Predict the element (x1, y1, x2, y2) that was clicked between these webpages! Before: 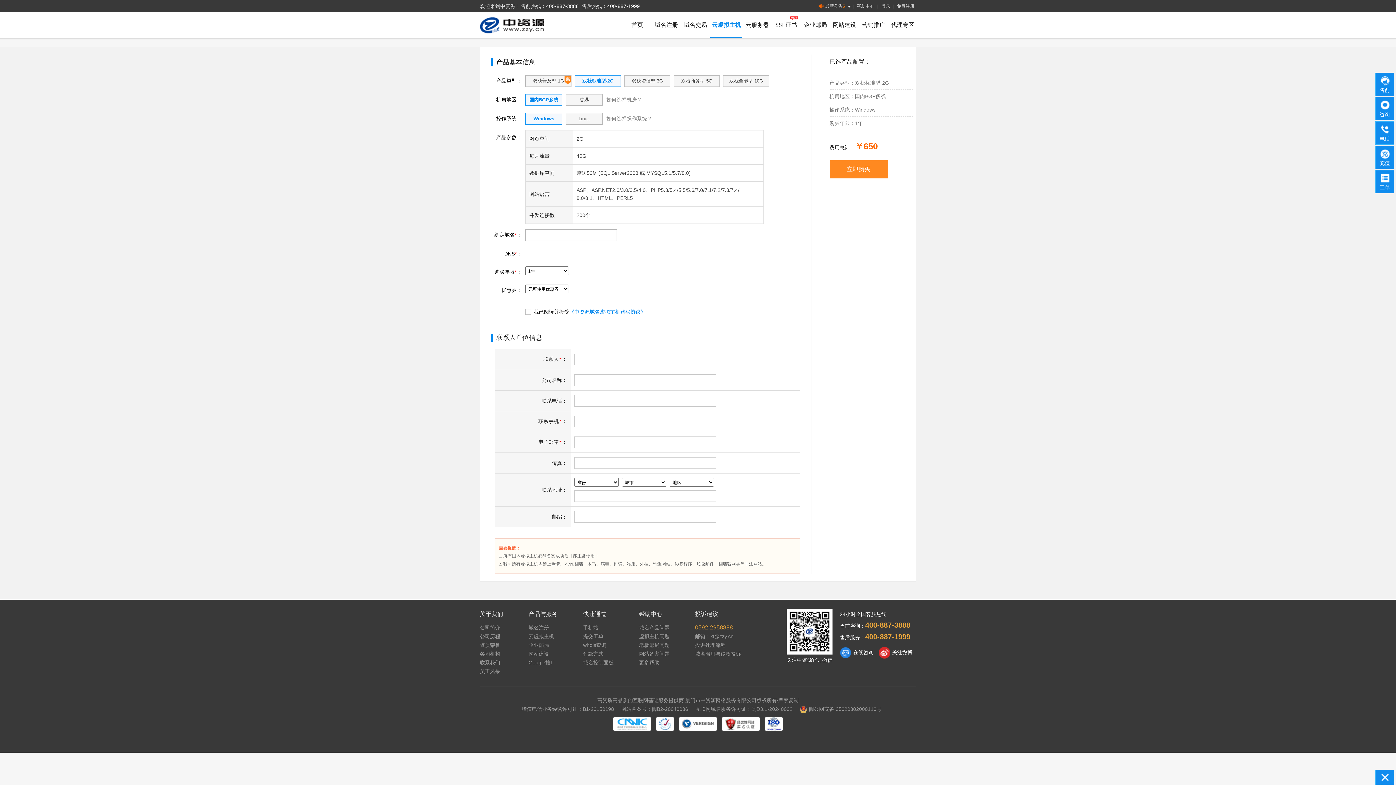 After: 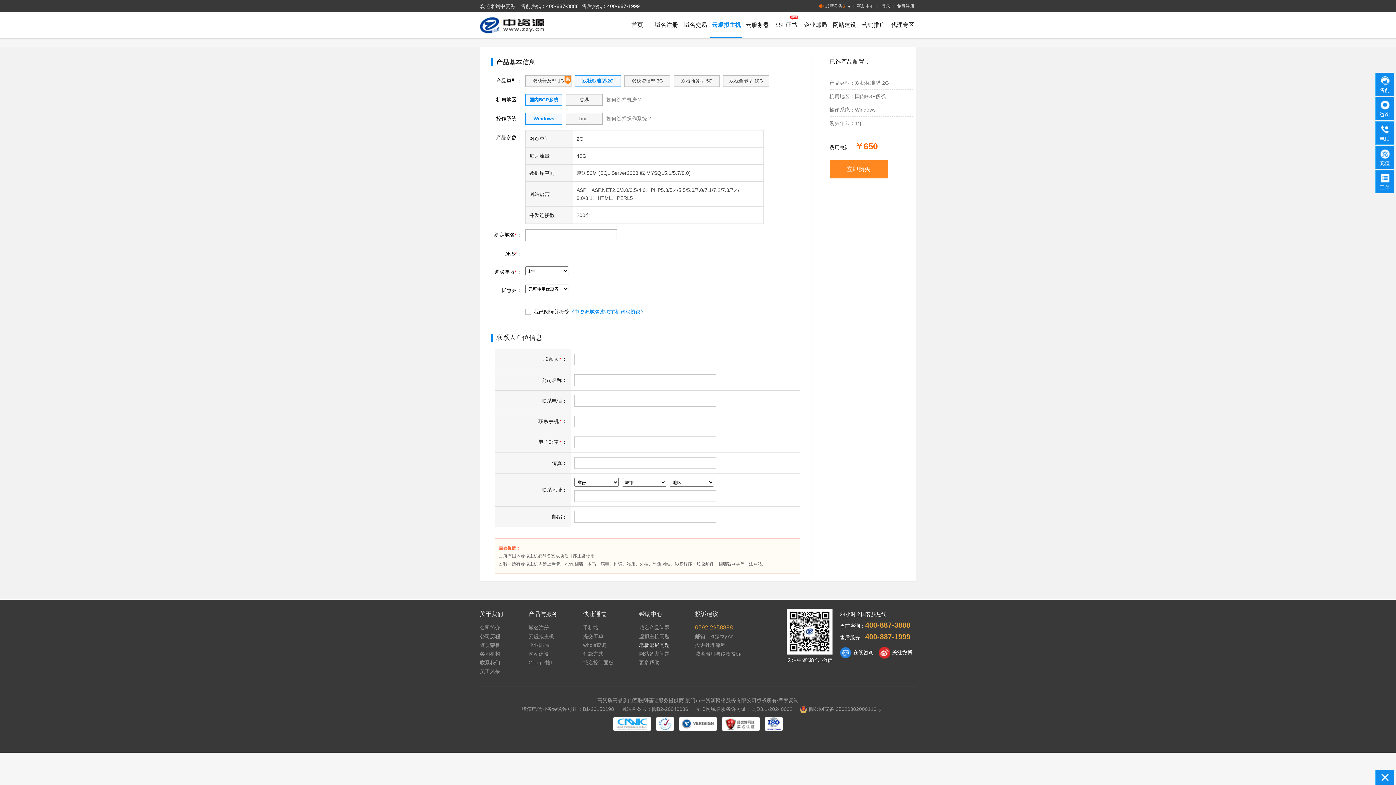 Action: bbox: (639, 641, 669, 649) label: 老板邮局问题